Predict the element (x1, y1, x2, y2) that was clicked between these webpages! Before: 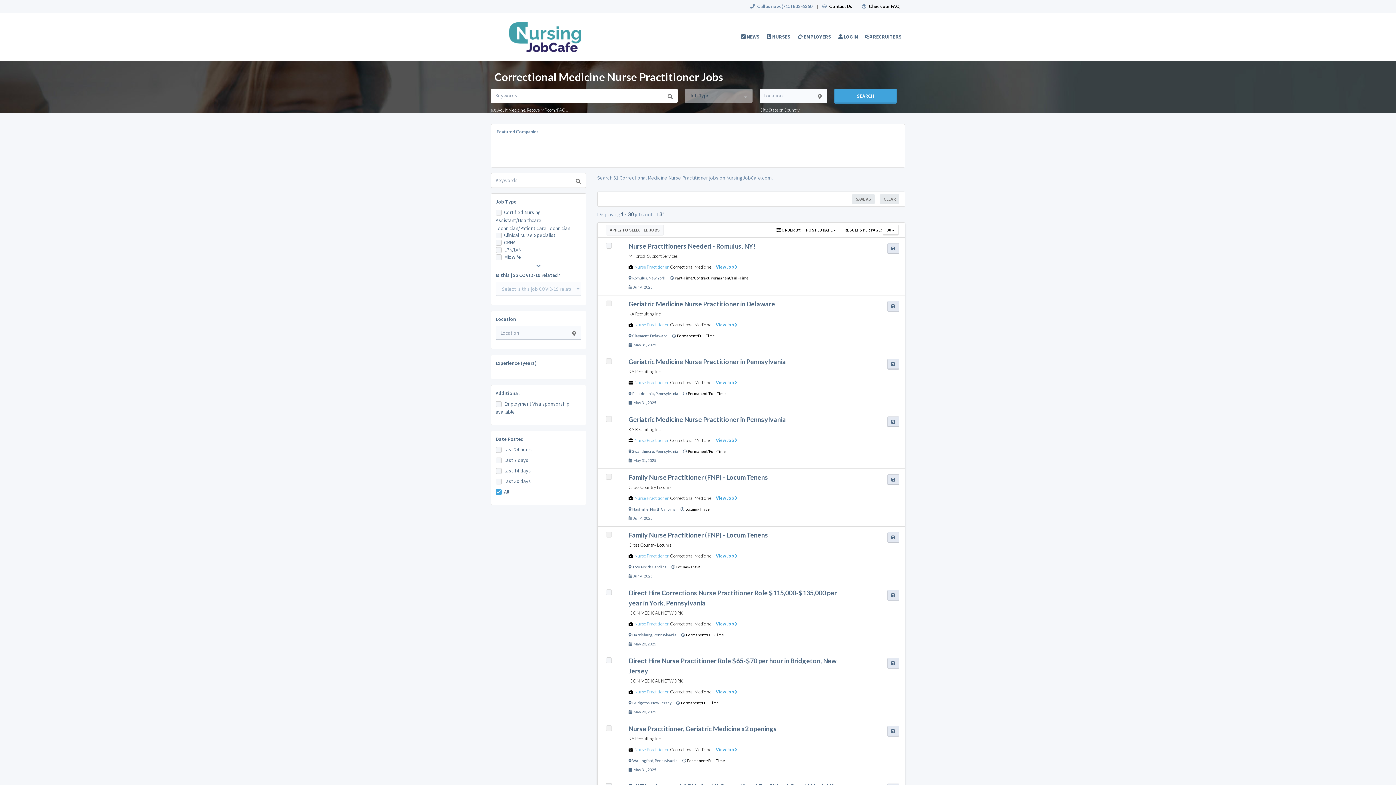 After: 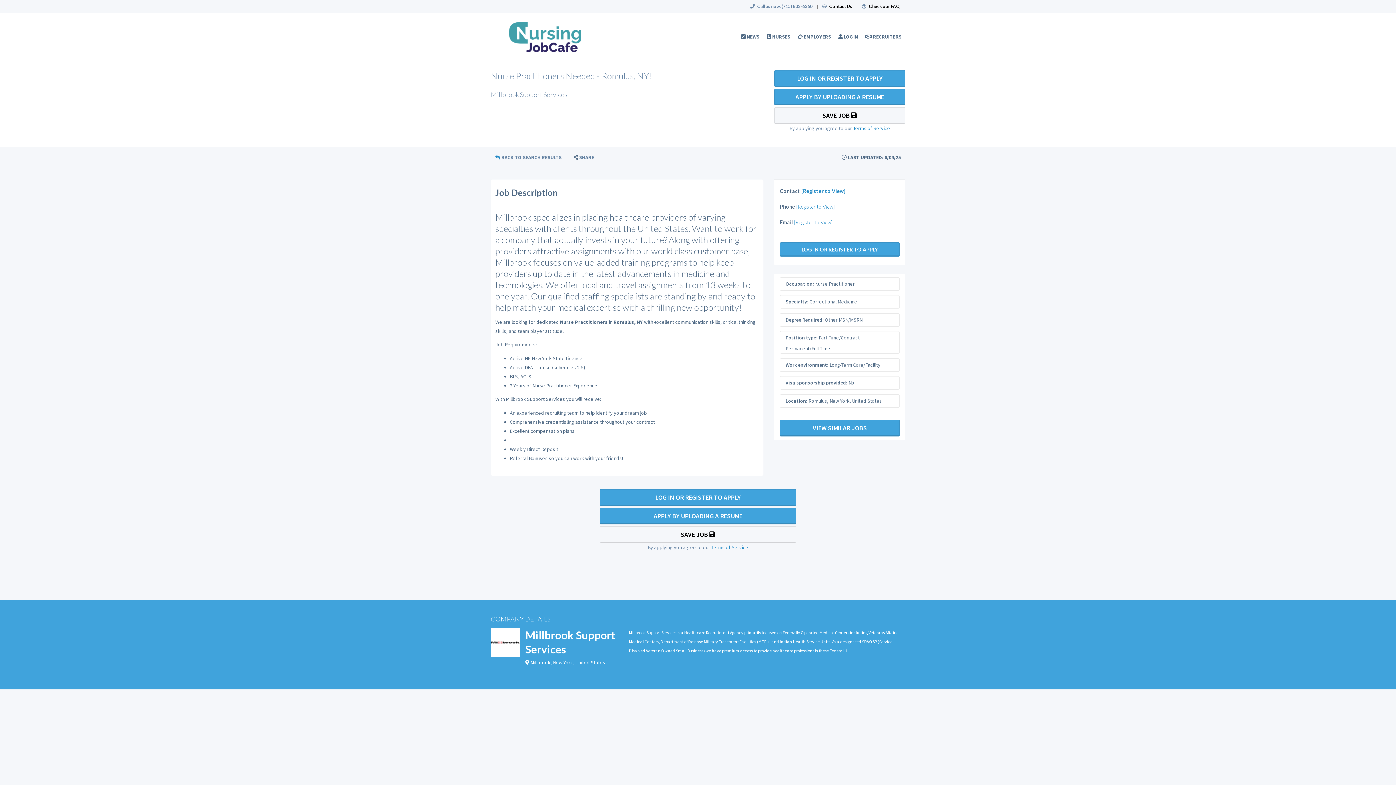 Action: label: Nurse Practitioners Needed - Romulus, NY! bbox: (628, 243, 755, 249)